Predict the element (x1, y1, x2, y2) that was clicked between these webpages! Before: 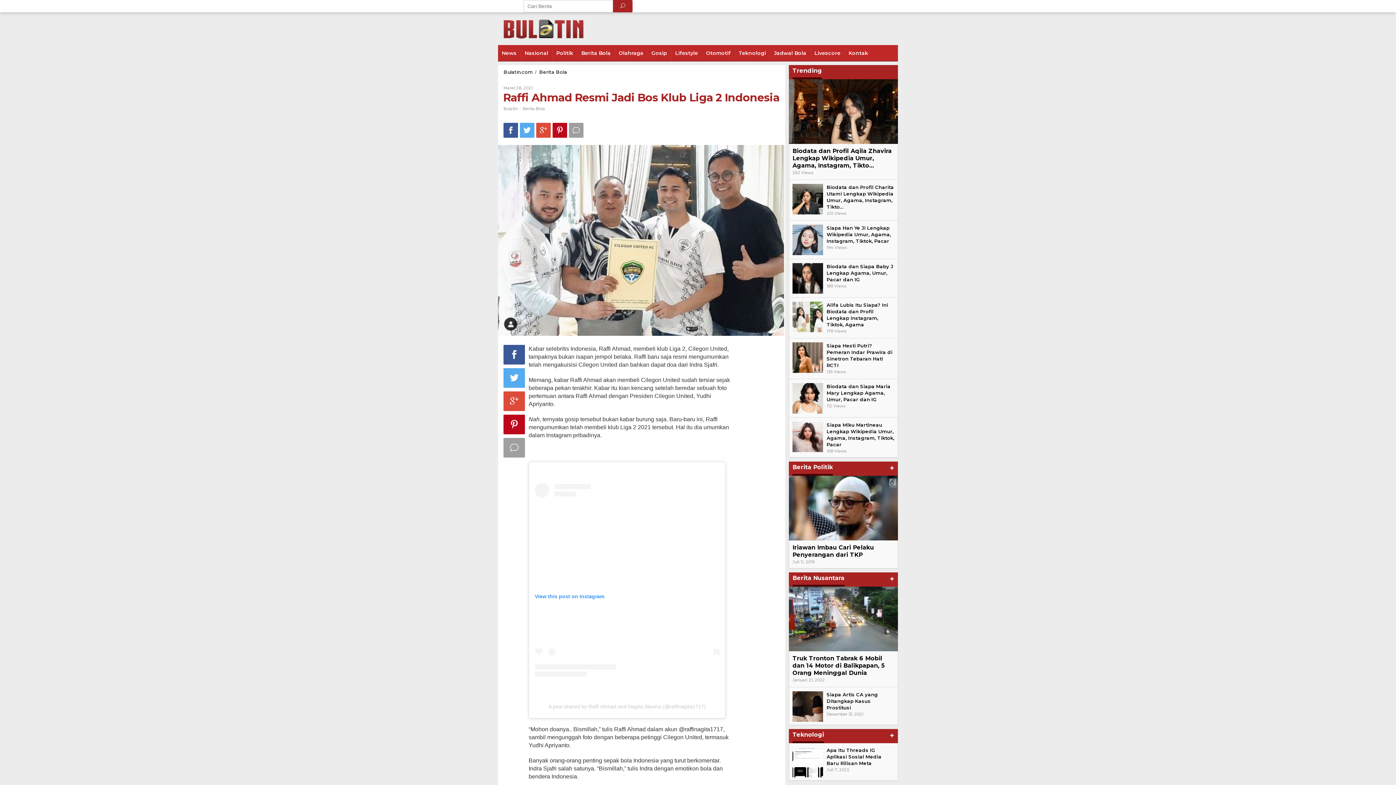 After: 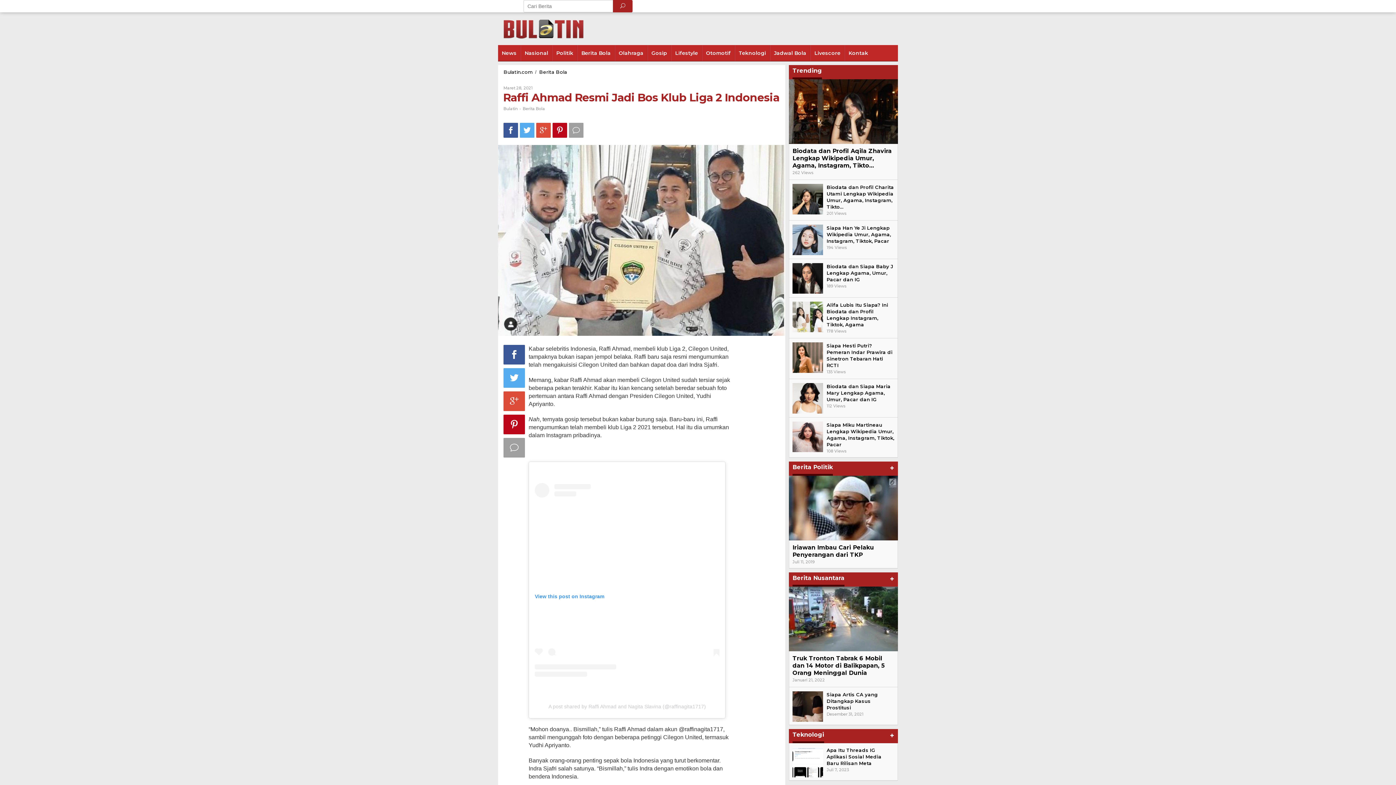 Action: bbox: (569, 122, 583, 137)